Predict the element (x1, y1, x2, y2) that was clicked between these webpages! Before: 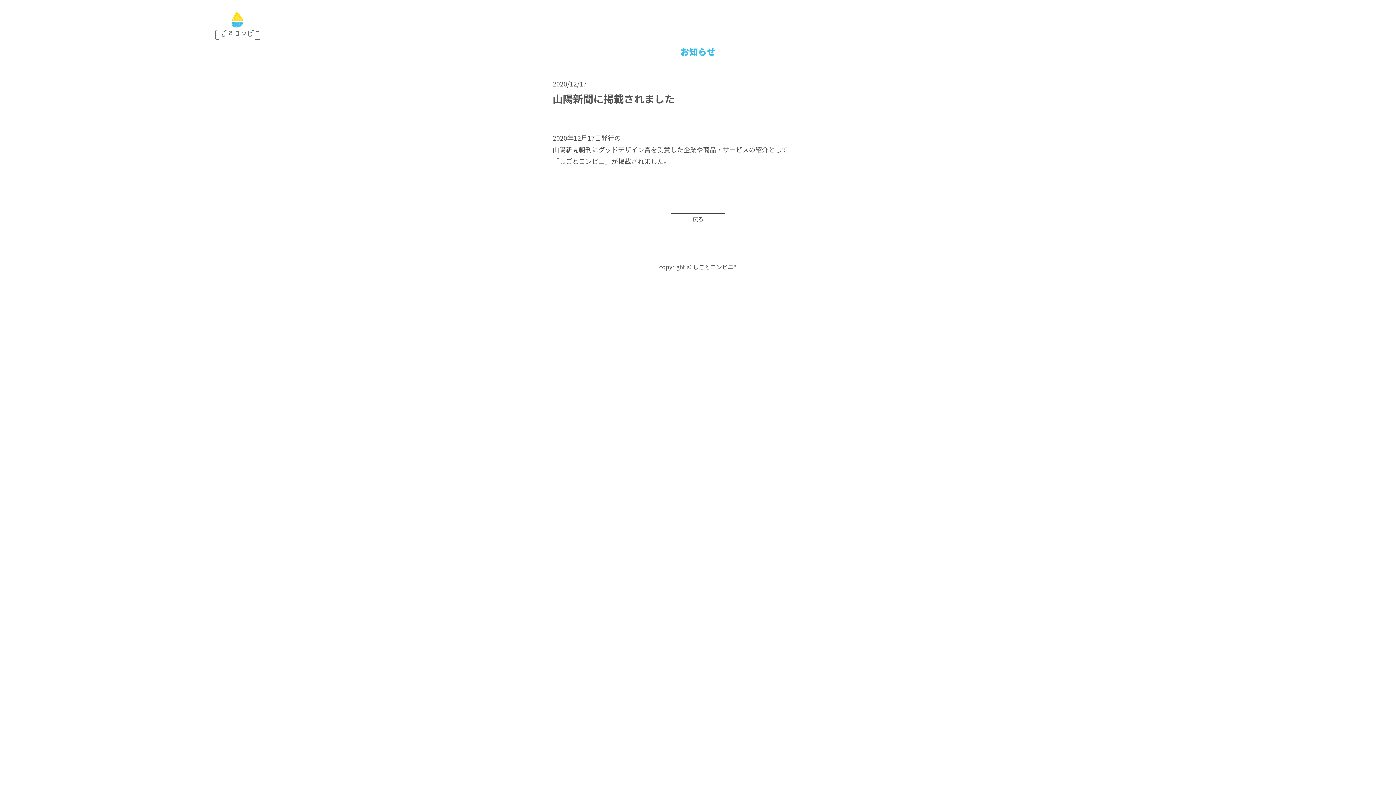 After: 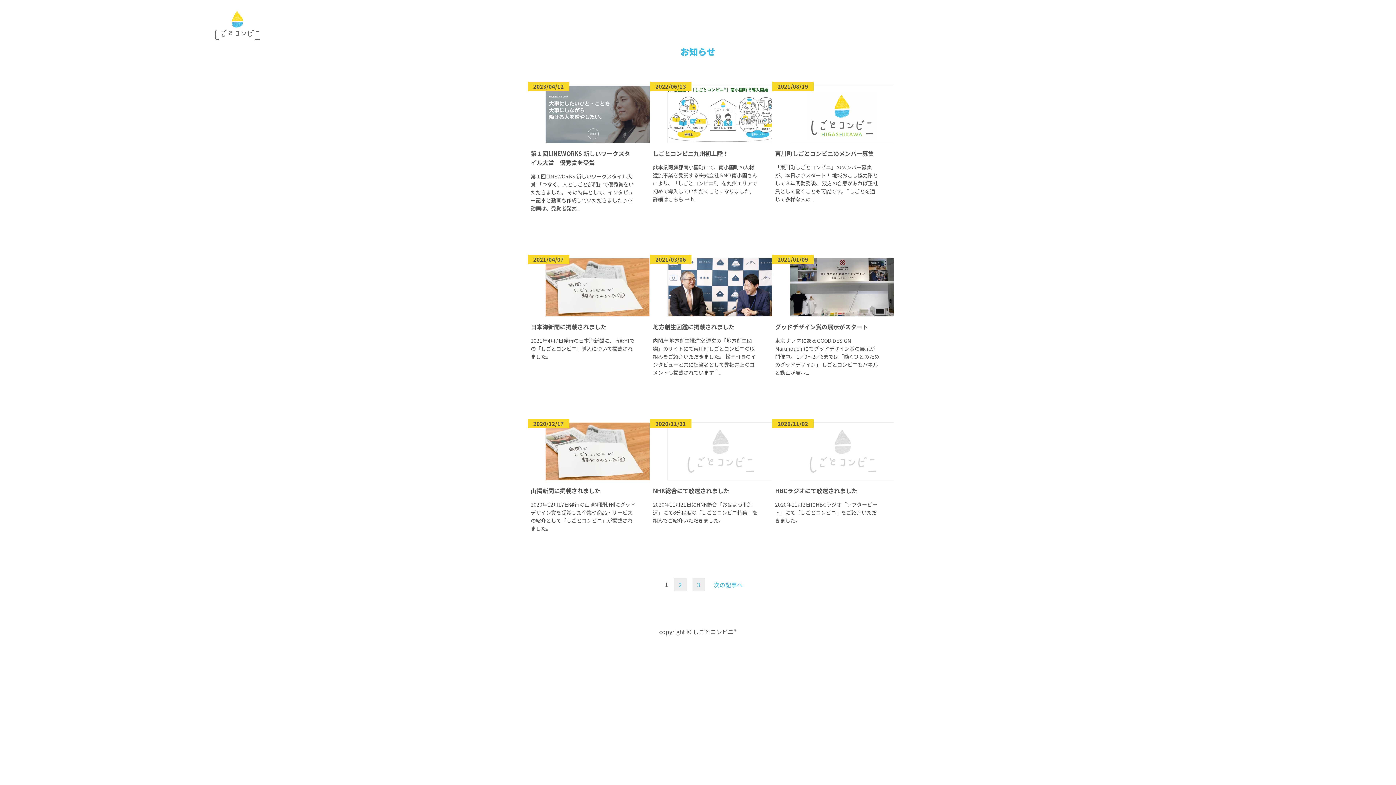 Action: label: 戻る bbox: (670, 213, 725, 226)